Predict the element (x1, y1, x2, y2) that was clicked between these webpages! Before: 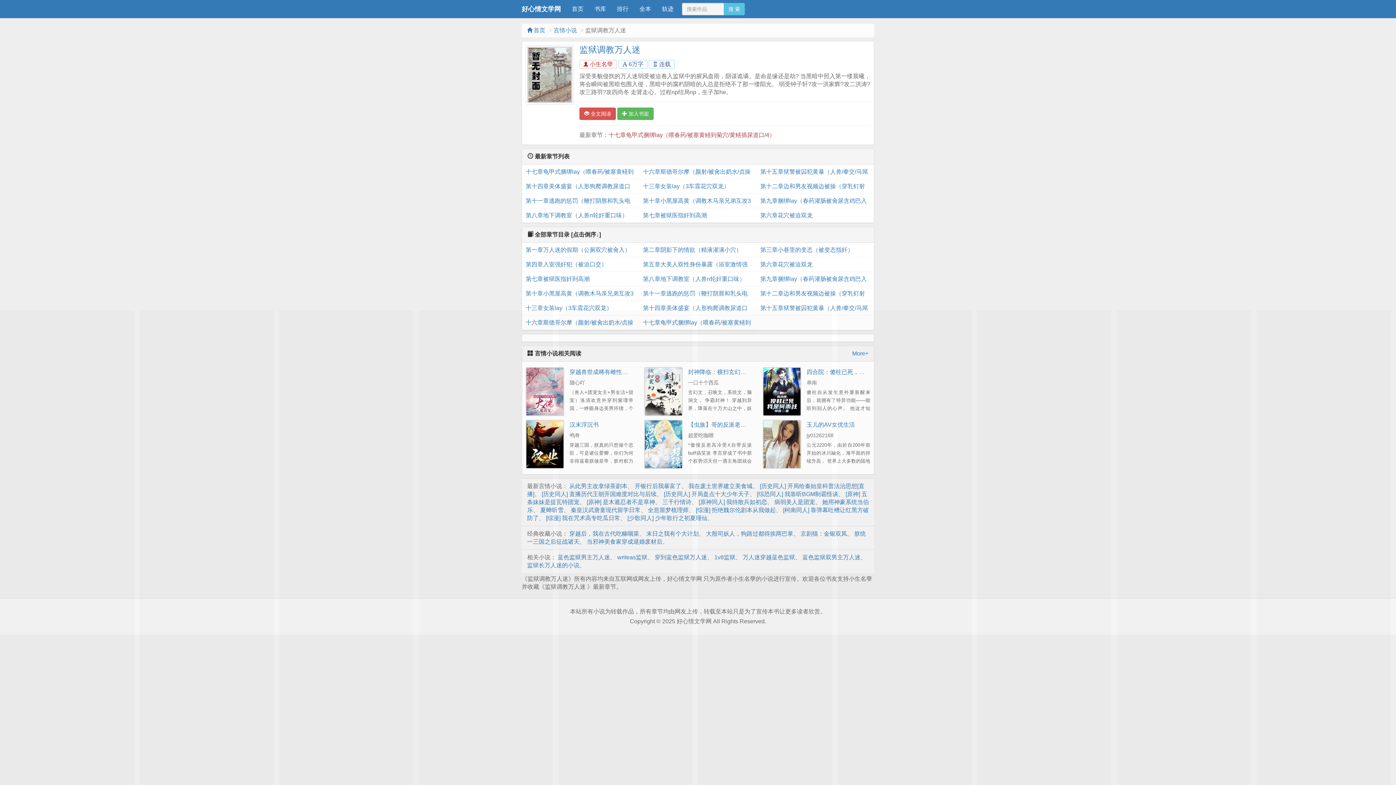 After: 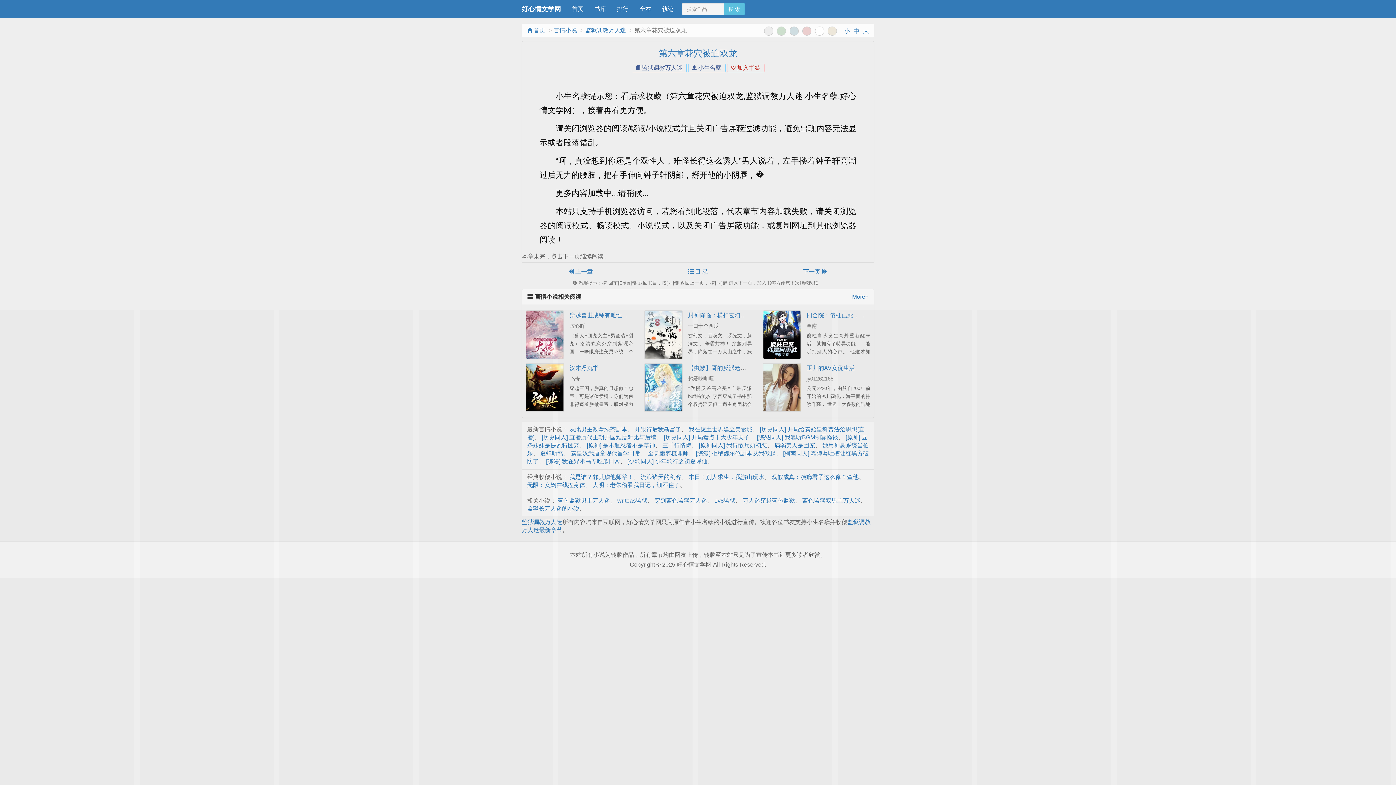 Action: label: 第六章花穴被迫双龙 bbox: (760, 257, 870, 272)